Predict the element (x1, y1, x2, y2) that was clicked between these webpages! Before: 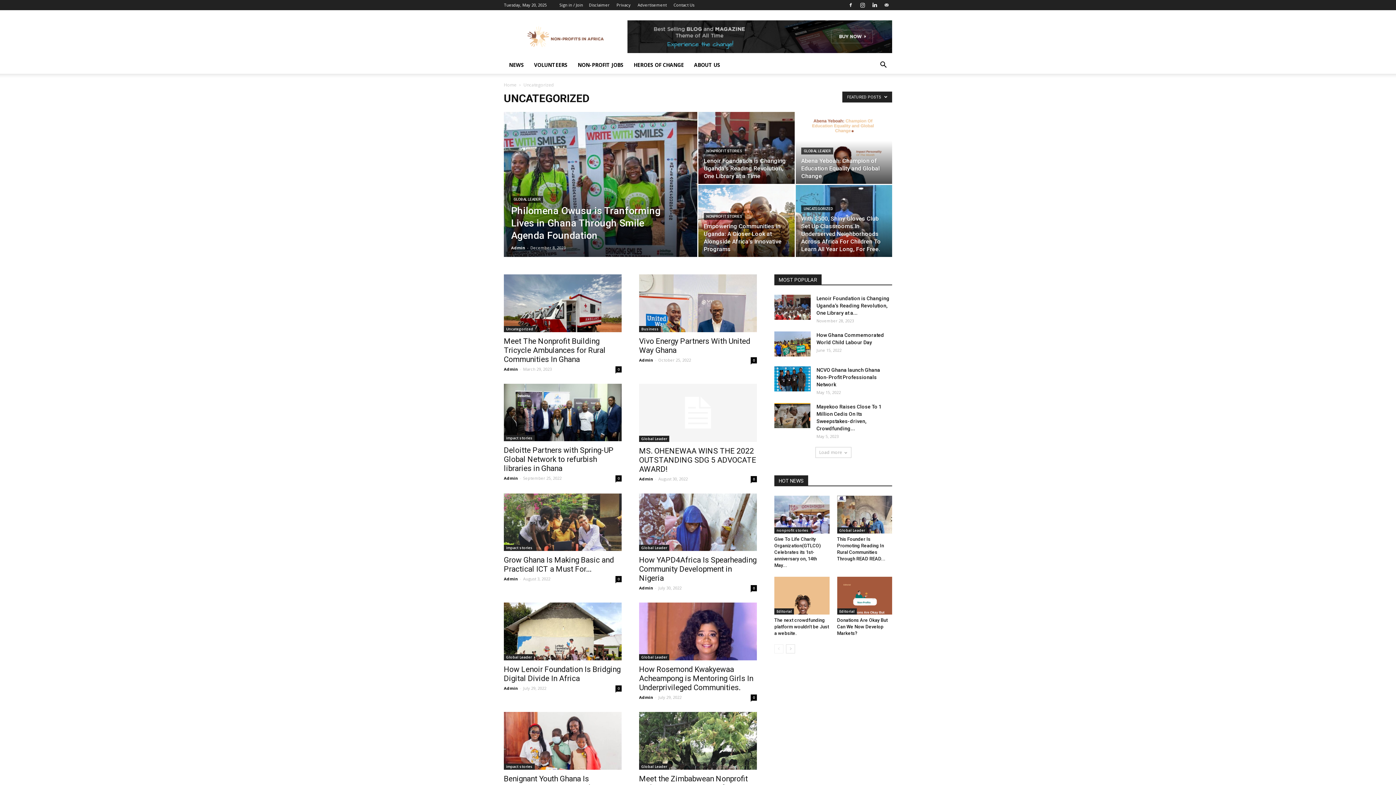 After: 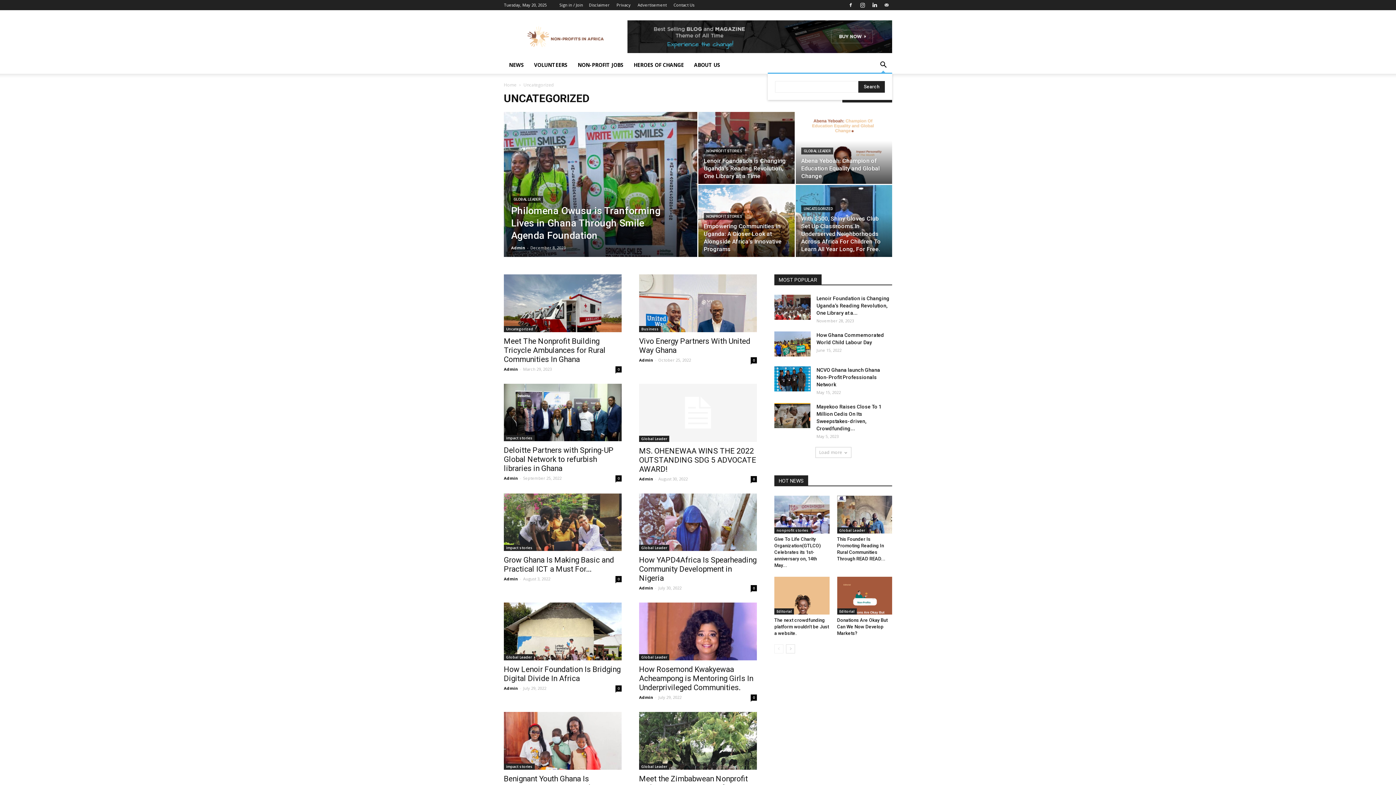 Action: bbox: (874, 62, 892, 69)